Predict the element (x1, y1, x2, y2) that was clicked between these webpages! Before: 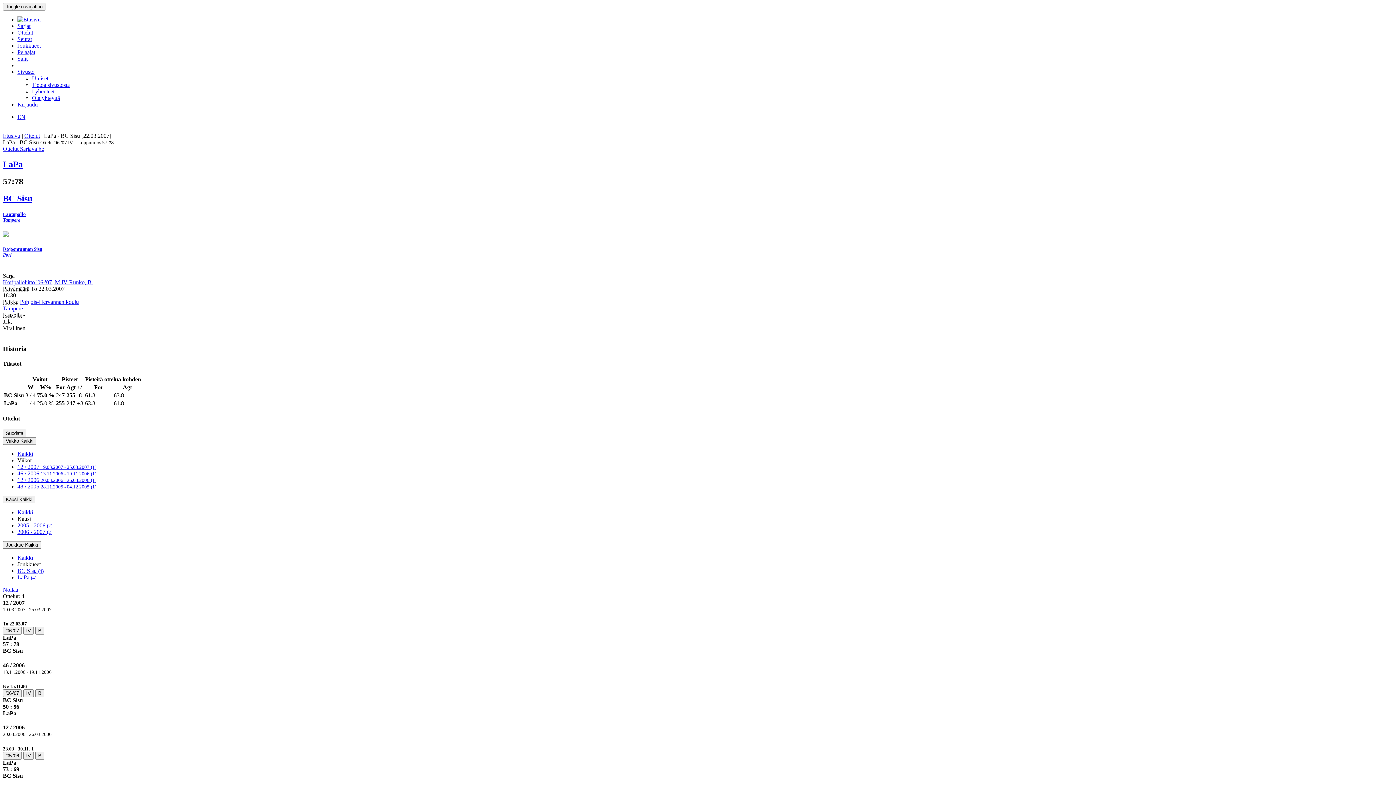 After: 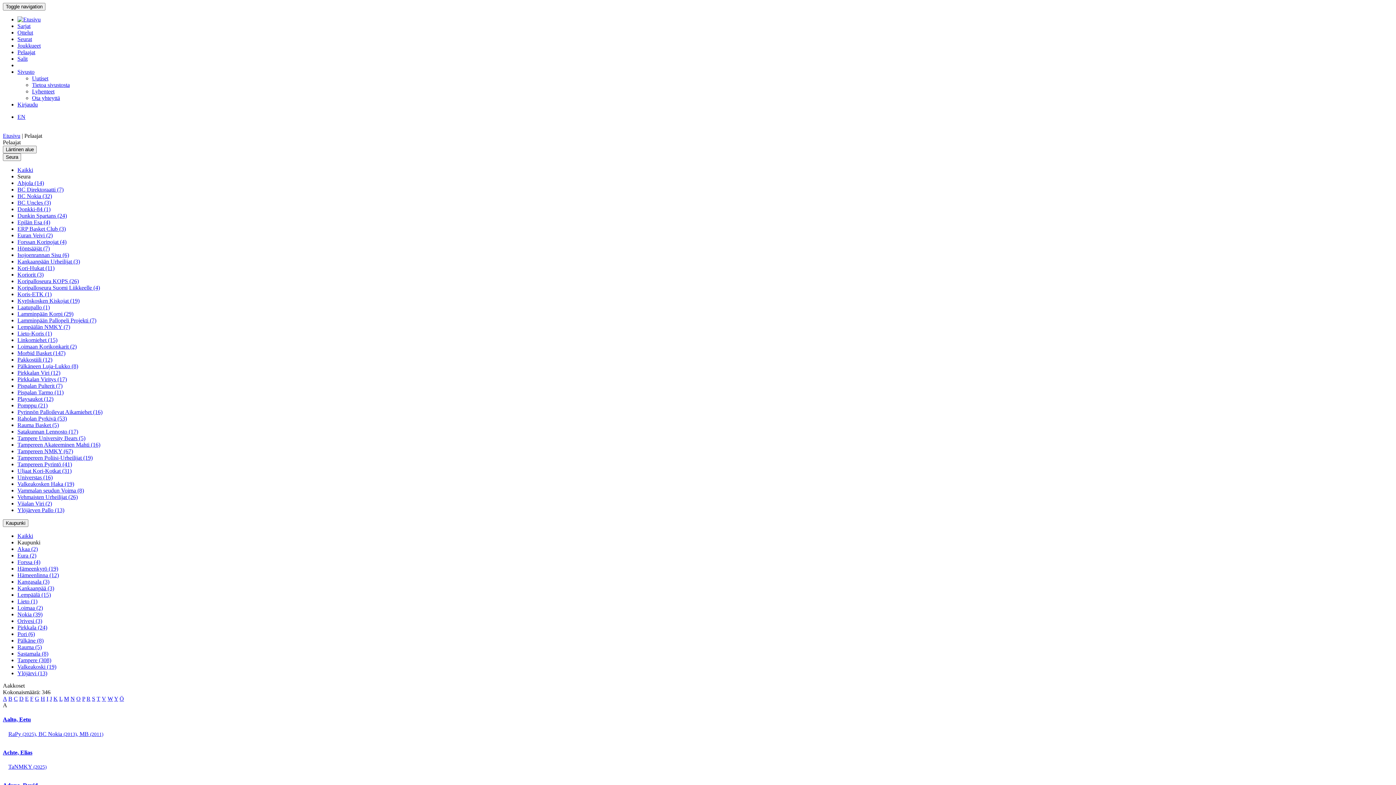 Action: label: Pelaajat bbox: (17, 49, 35, 55)